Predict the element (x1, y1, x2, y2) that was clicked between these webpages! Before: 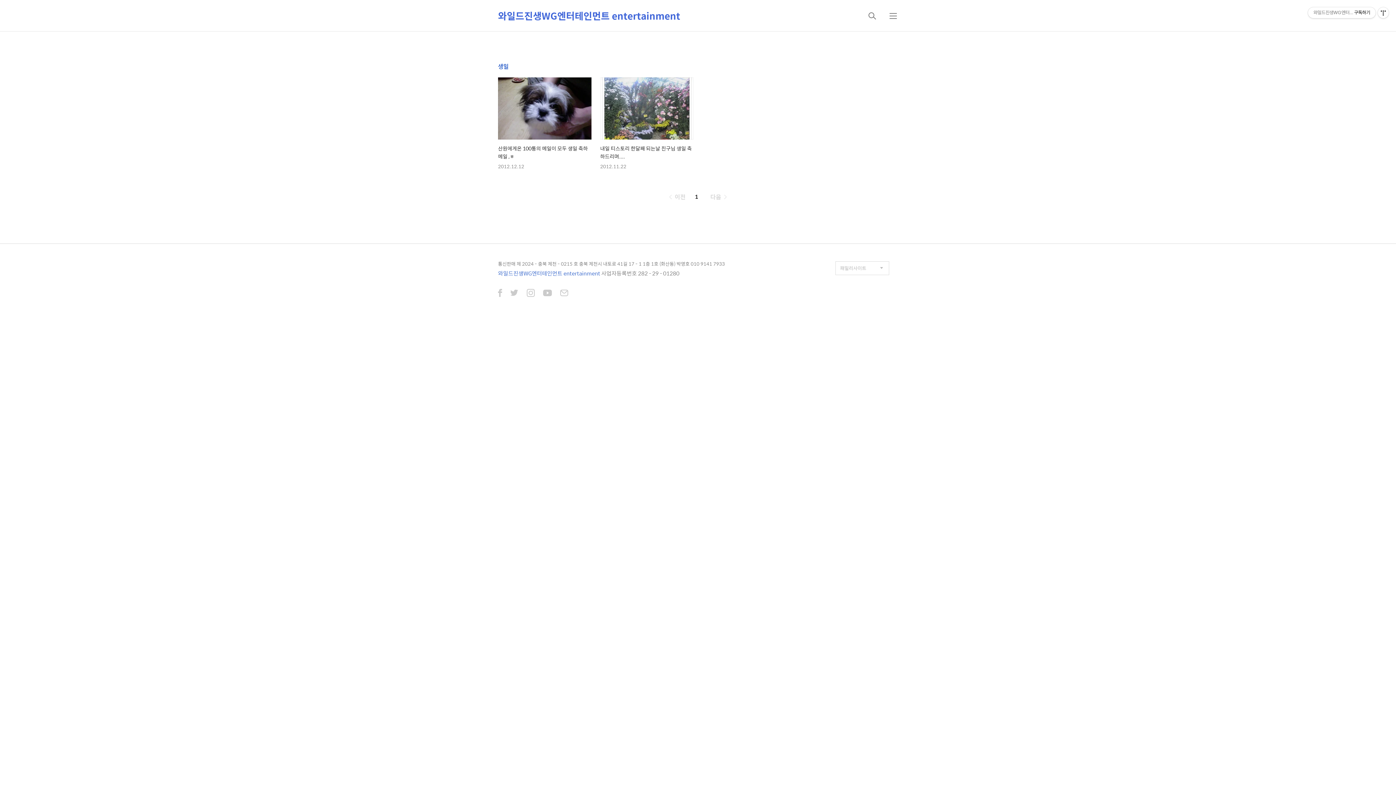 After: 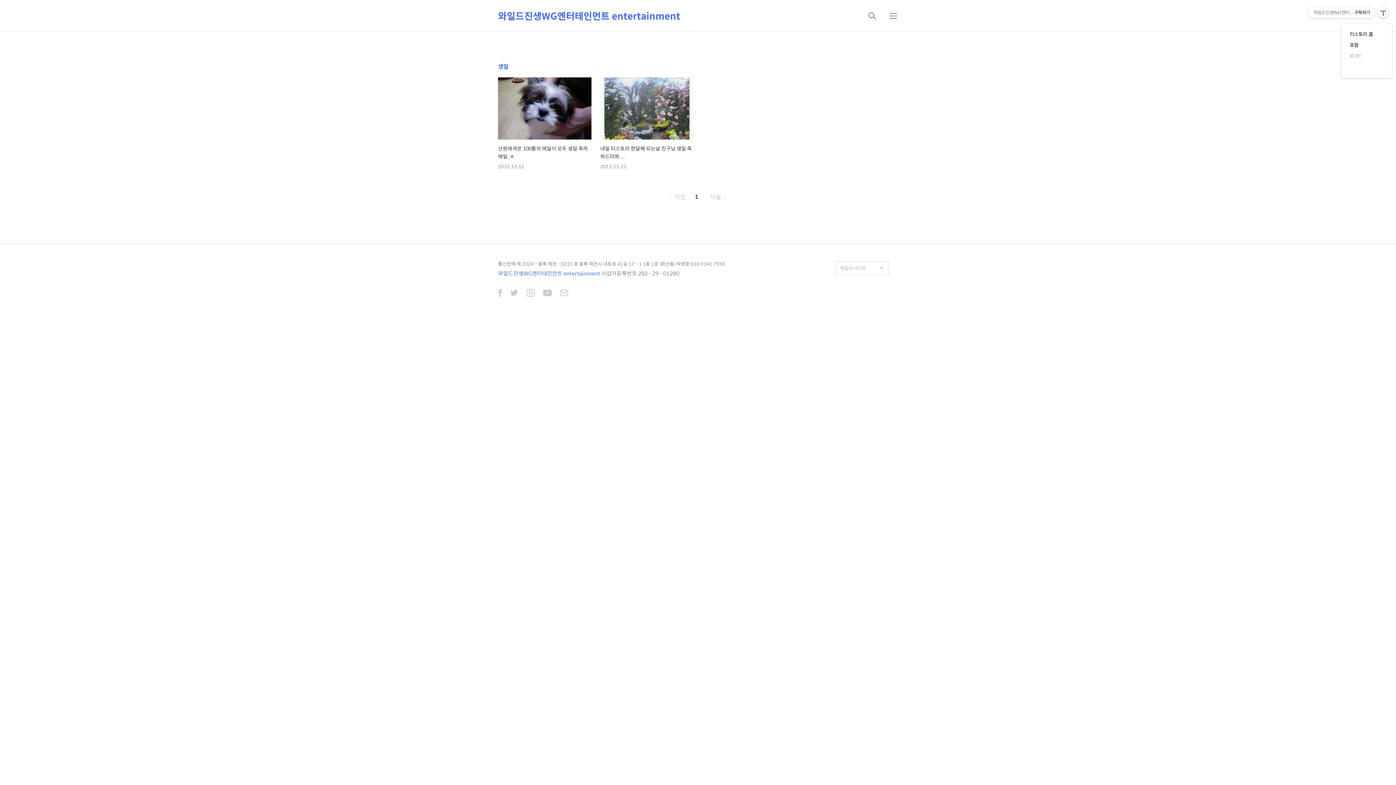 Action: label: 관리메뉴열기 bbox: (1378, 7, 1389, 18)